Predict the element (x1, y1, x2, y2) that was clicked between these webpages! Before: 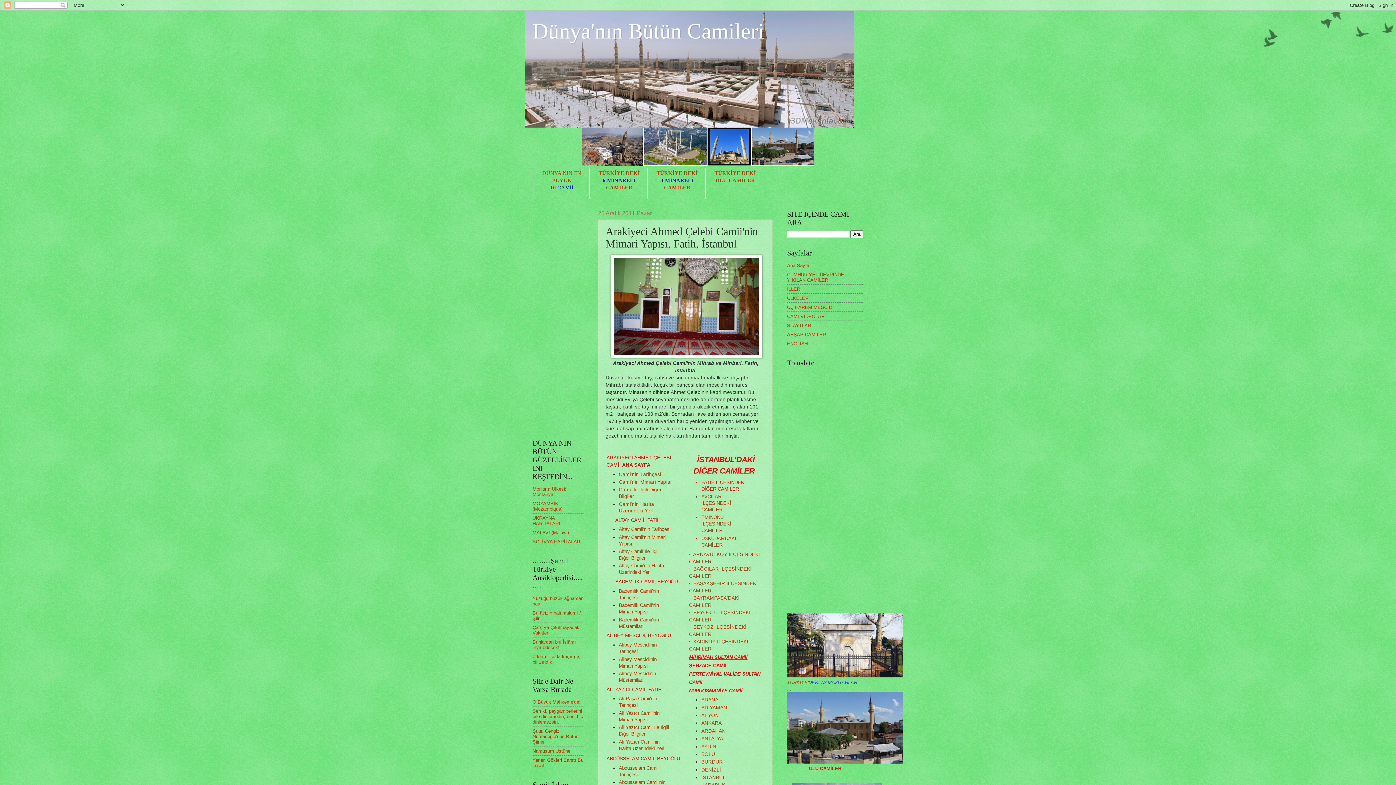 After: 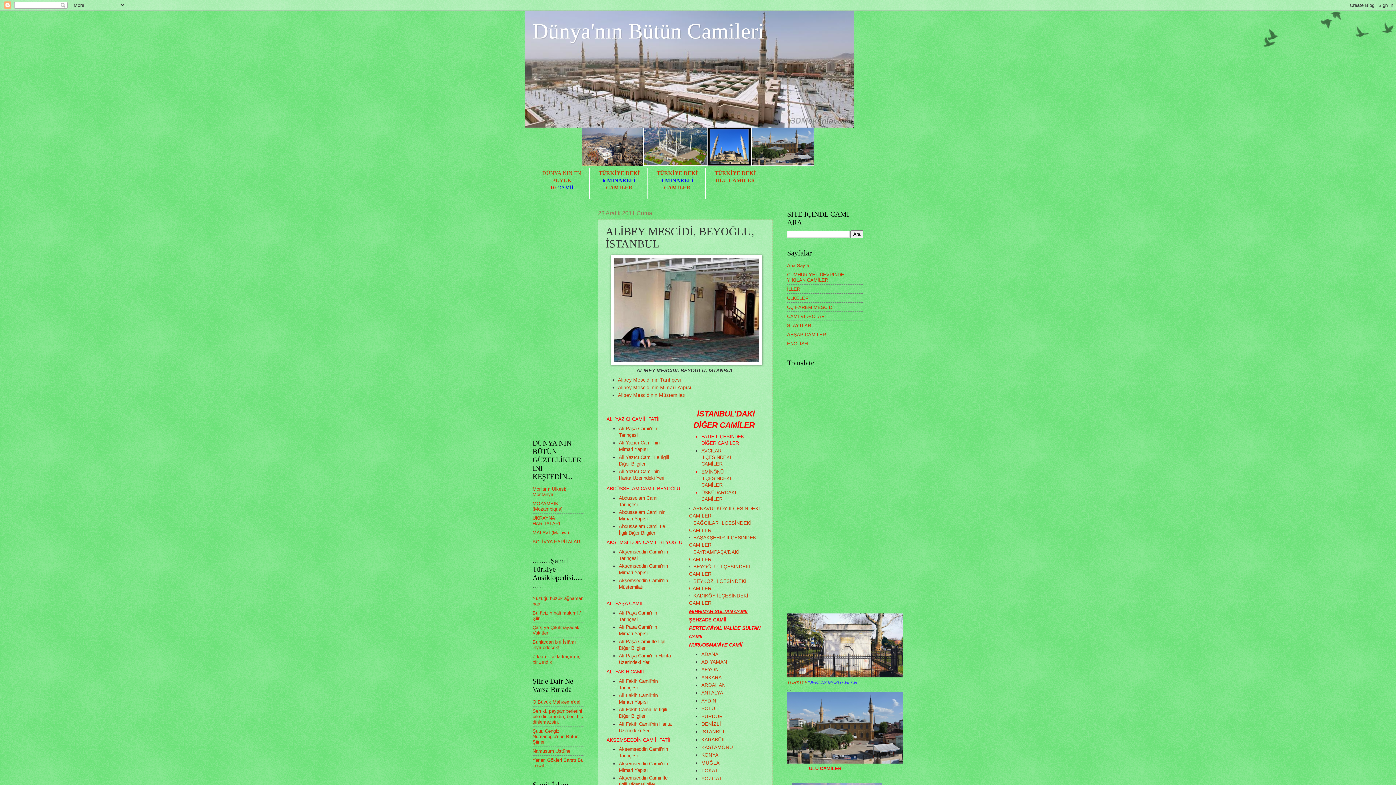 Action: bbox: (606, 633, 671, 638) label: ALİBEY MESCİDİ, BEYOĞLU